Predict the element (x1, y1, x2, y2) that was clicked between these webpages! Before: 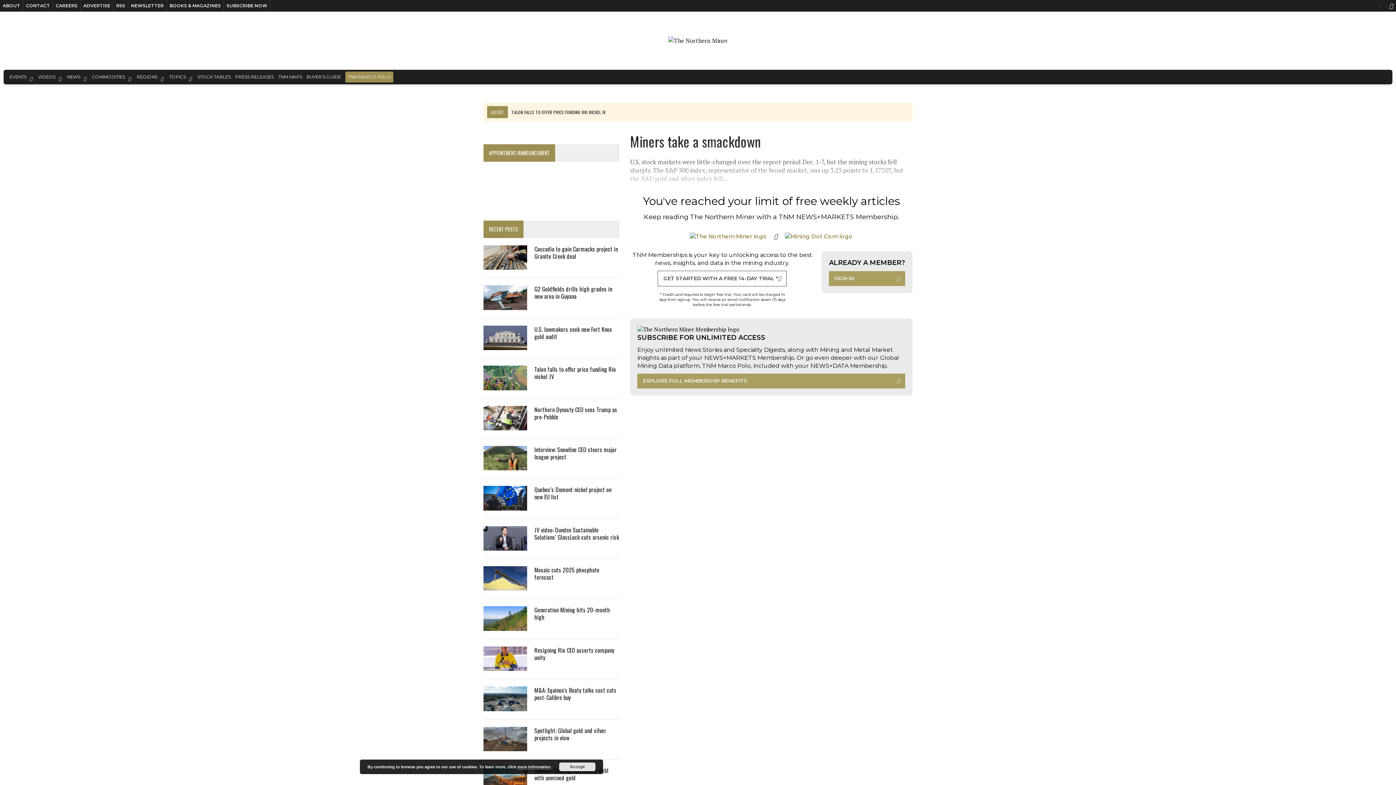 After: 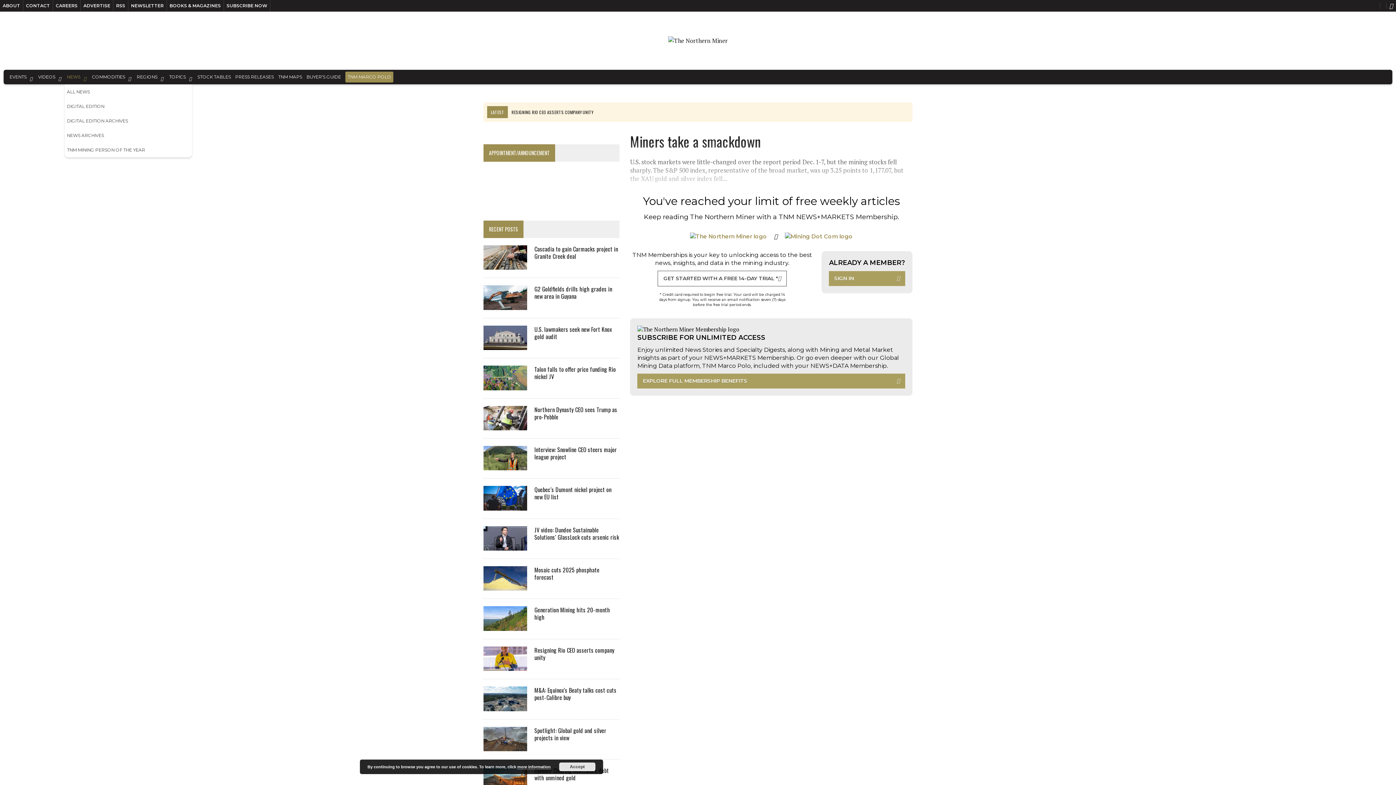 Action: label: NEWS bbox: (64, 69, 80, 84)